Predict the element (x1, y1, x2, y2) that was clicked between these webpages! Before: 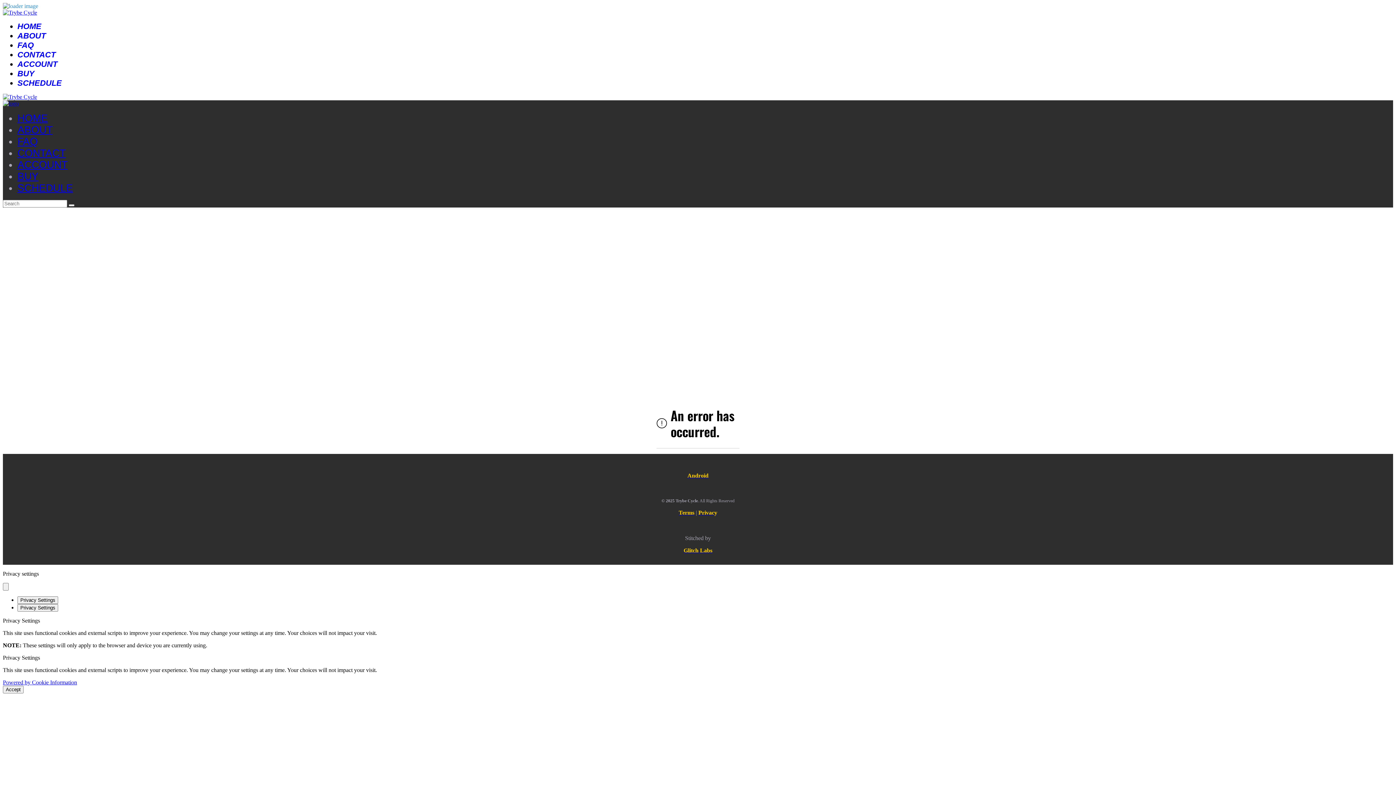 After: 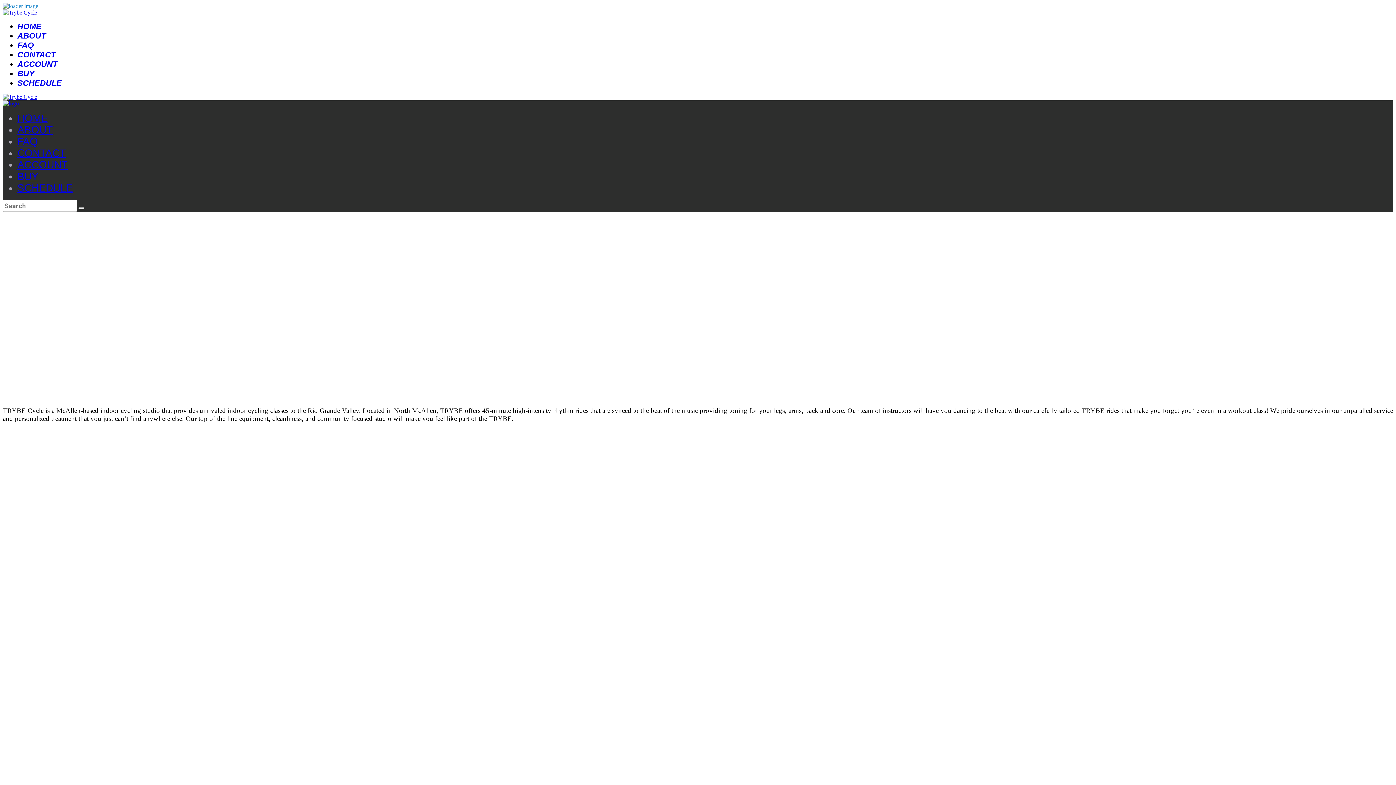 Action: bbox: (17, 124, 52, 135) label: ABOUT